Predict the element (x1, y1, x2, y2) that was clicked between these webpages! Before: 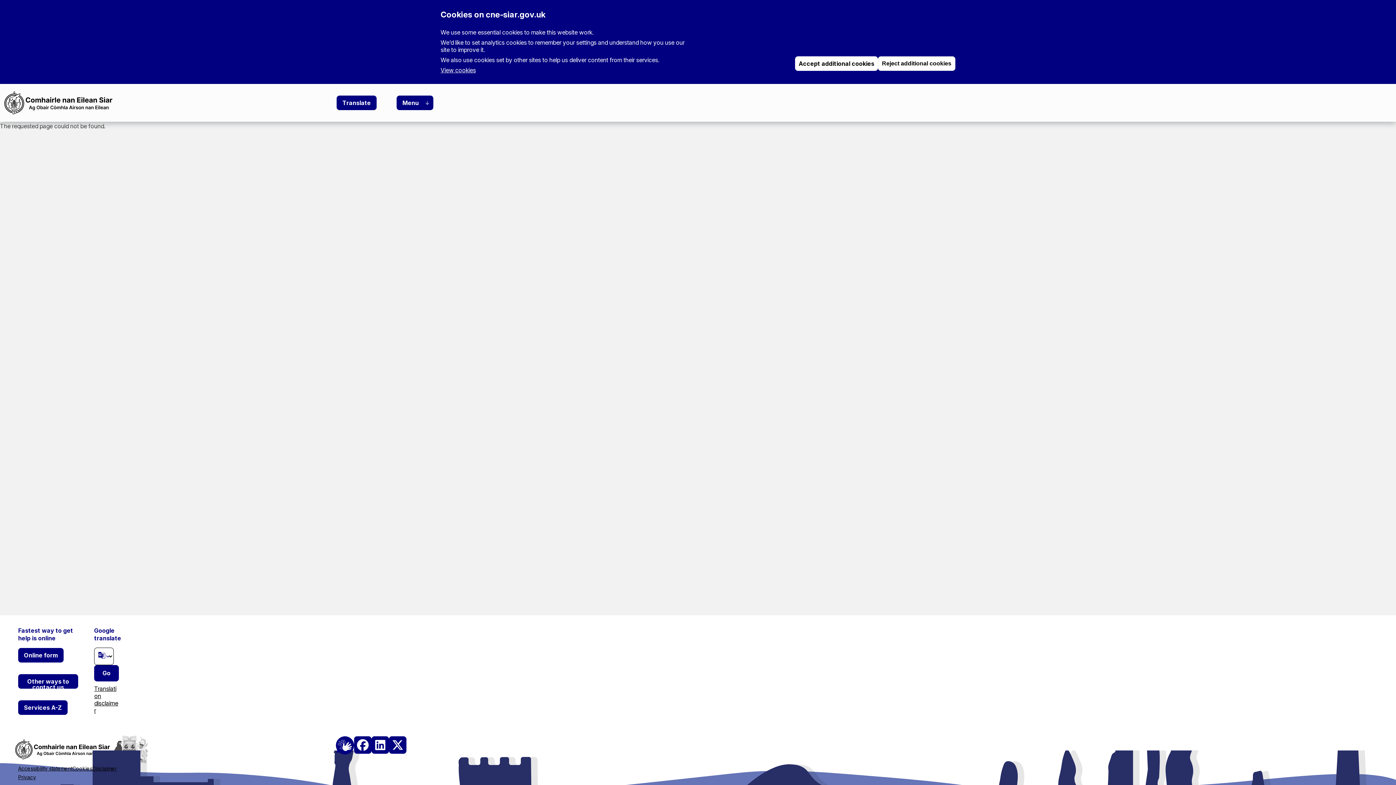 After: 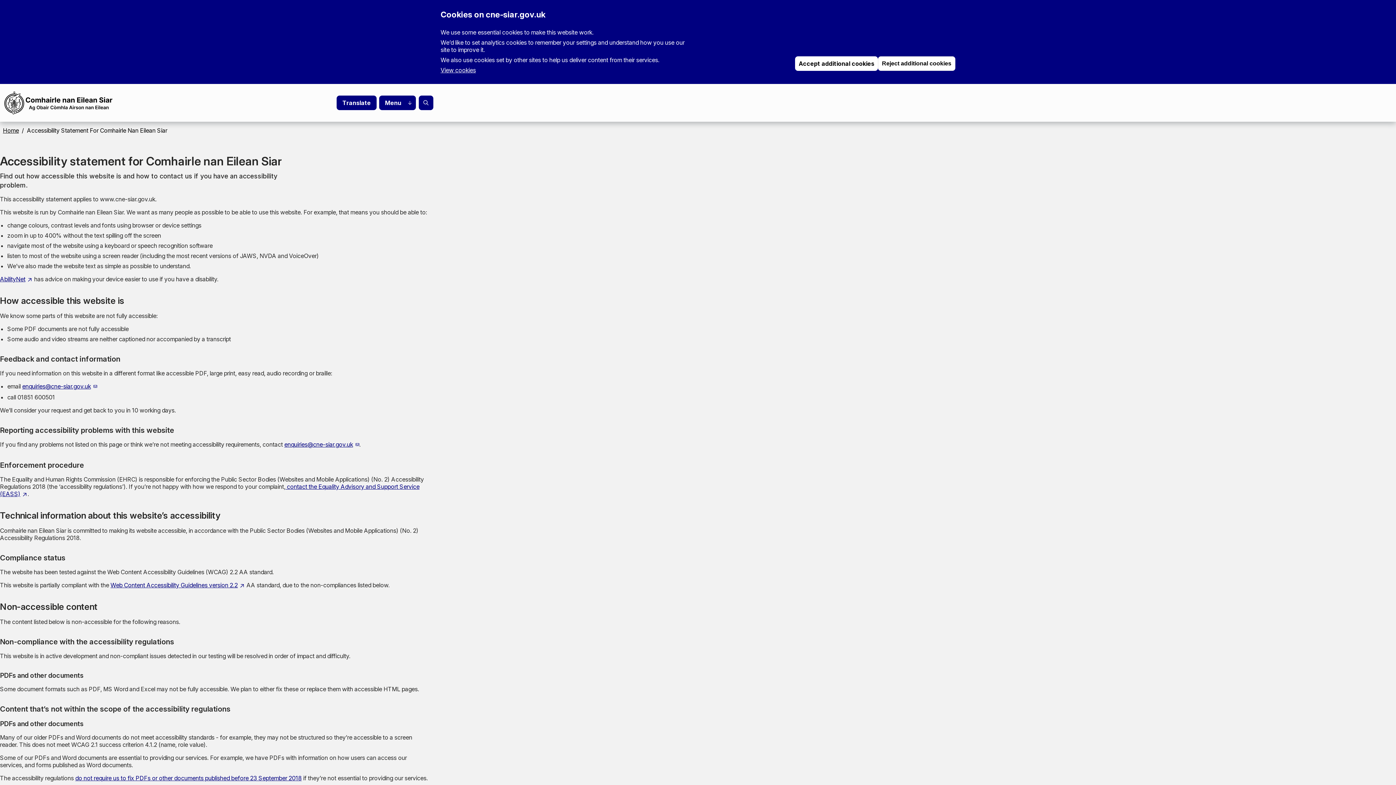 Action: label: Accessibility statement bbox: (18, 765, 72, 772)